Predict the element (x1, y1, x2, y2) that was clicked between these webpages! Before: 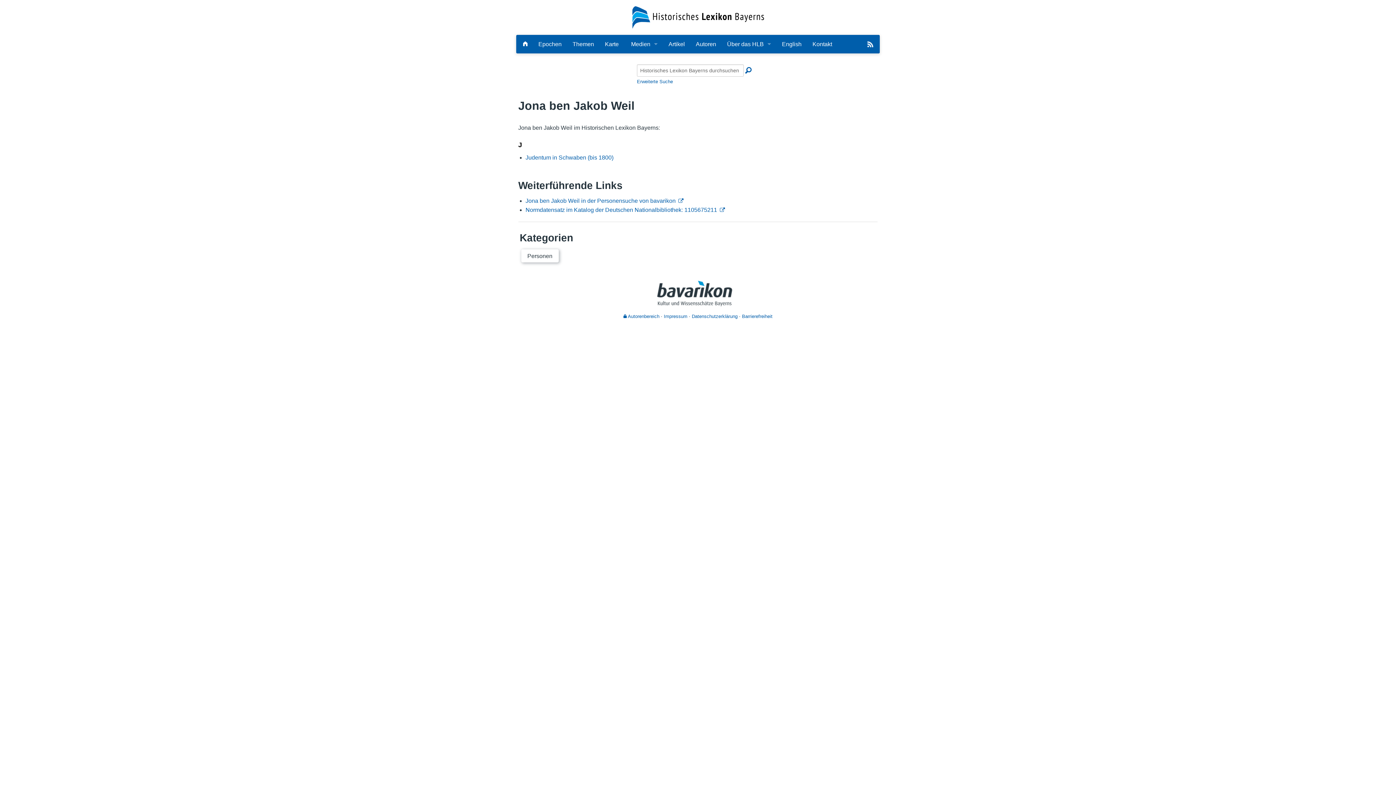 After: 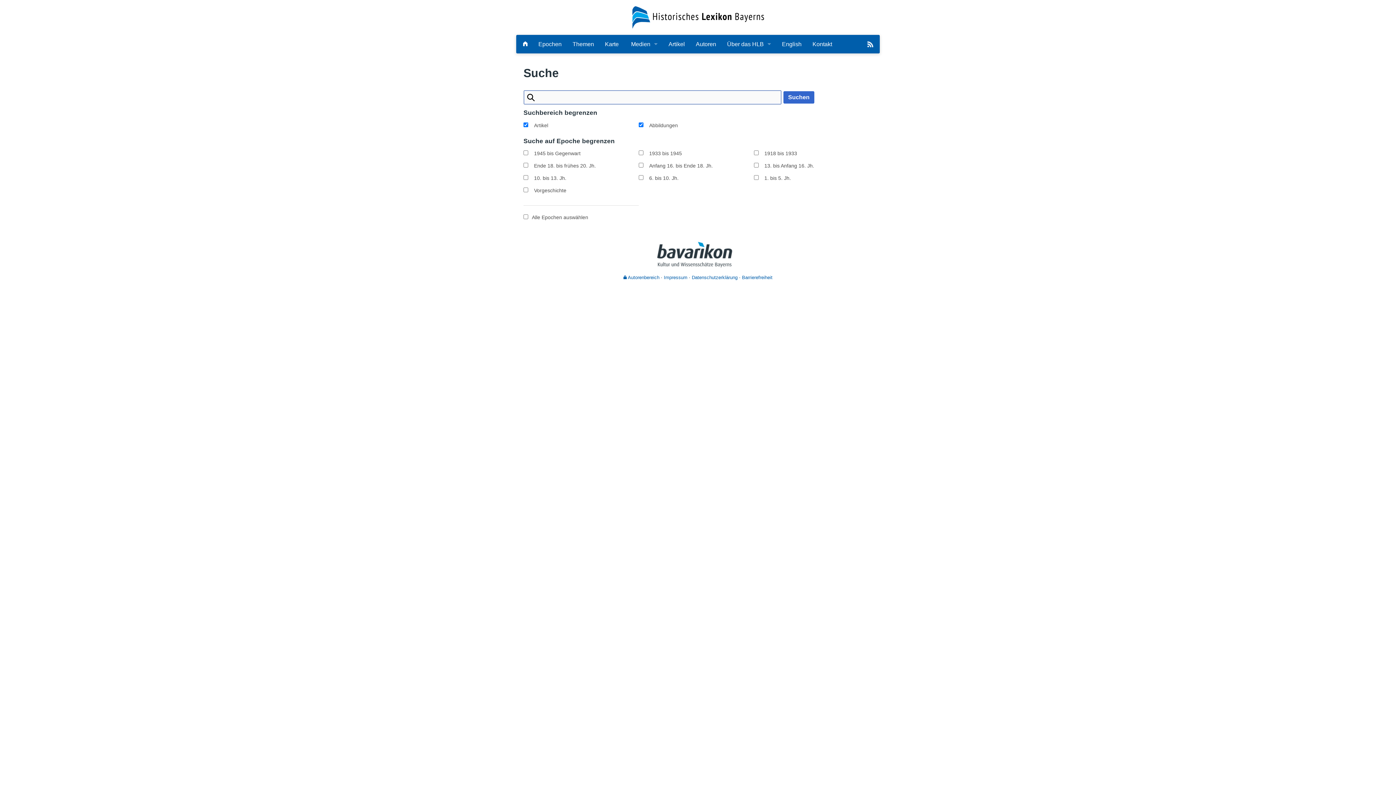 Action: label: Erweiterte Suche bbox: (637, 78, 673, 84)